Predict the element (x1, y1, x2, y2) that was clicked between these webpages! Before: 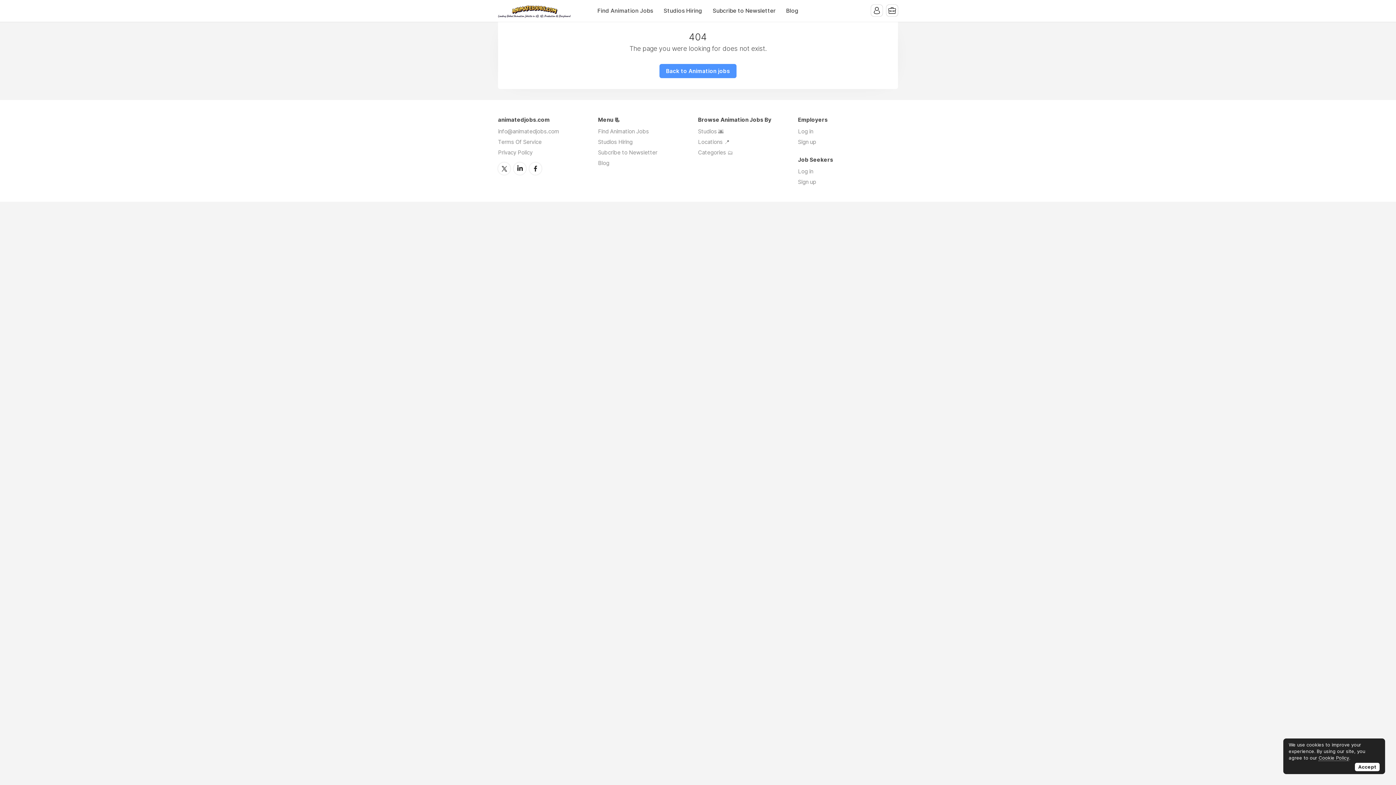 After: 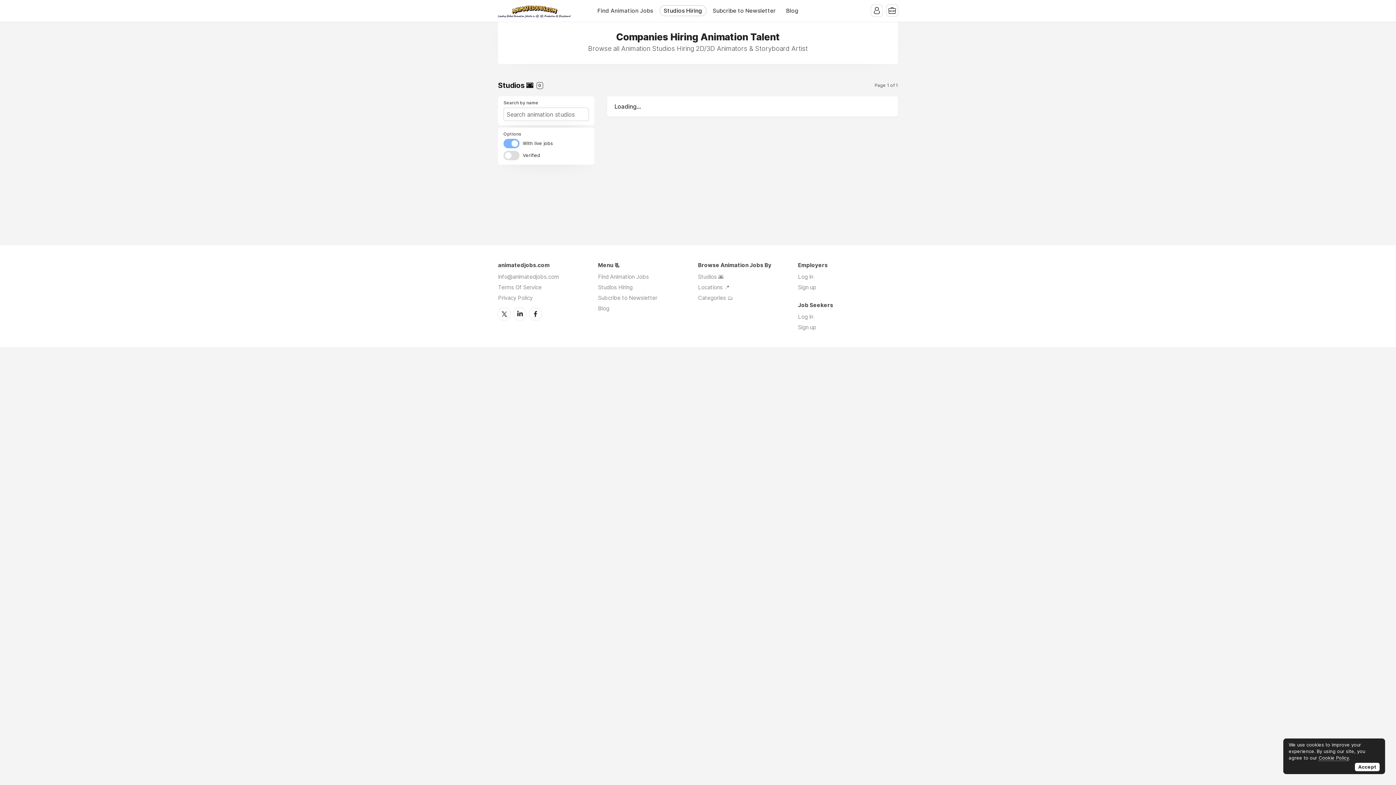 Action: bbox: (598, 138, 632, 145) label: Studios Hiring